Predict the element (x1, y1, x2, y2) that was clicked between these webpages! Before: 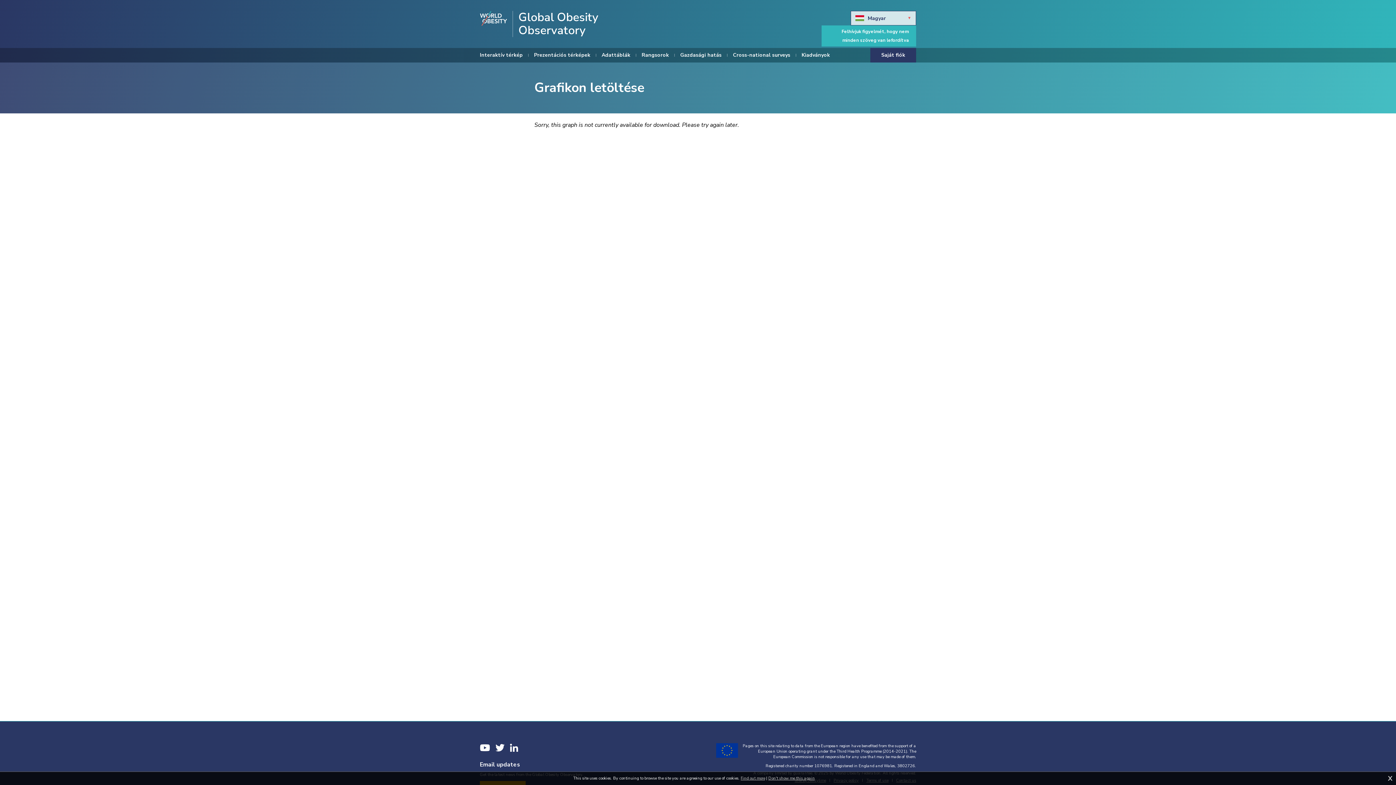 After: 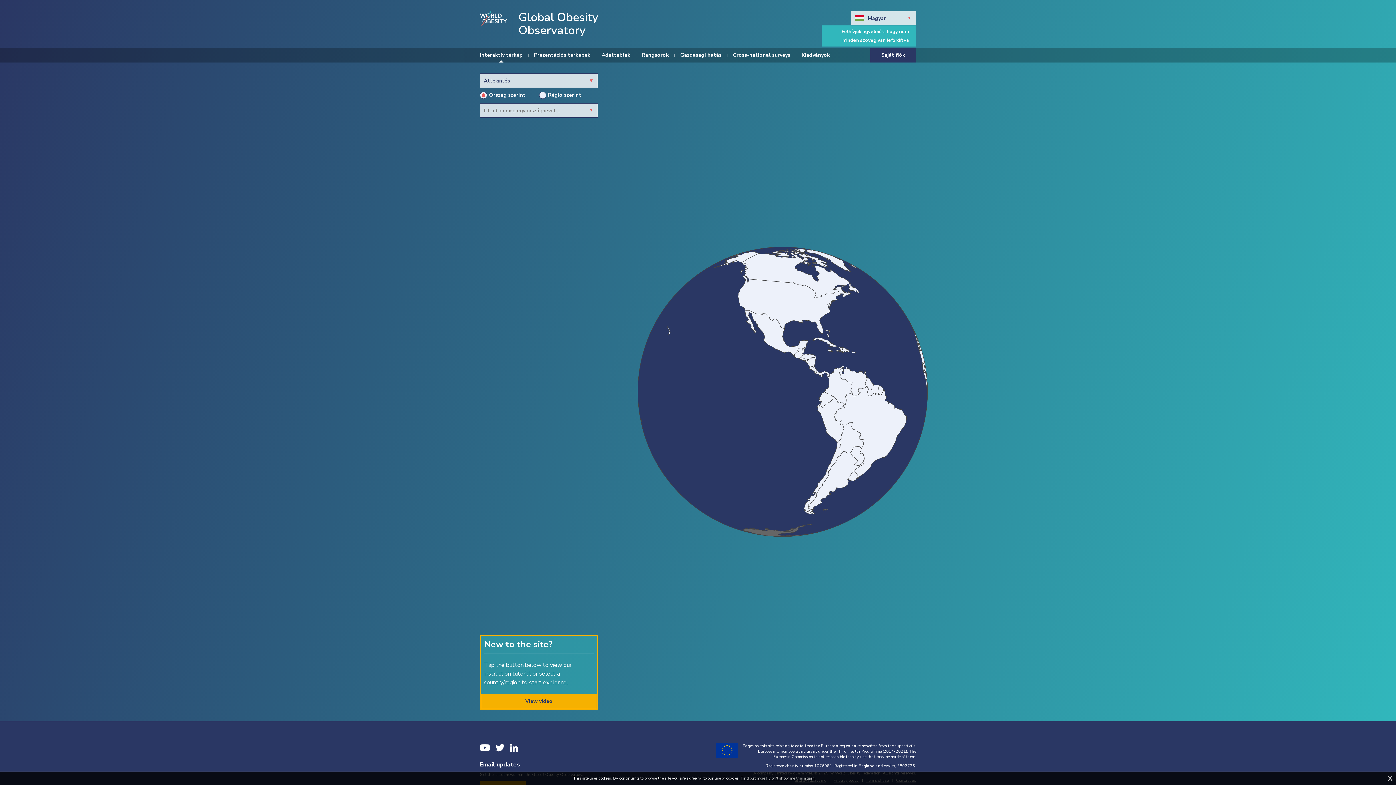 Action: bbox: (512, 10, 645, 37) label: Global Obesity Observatory